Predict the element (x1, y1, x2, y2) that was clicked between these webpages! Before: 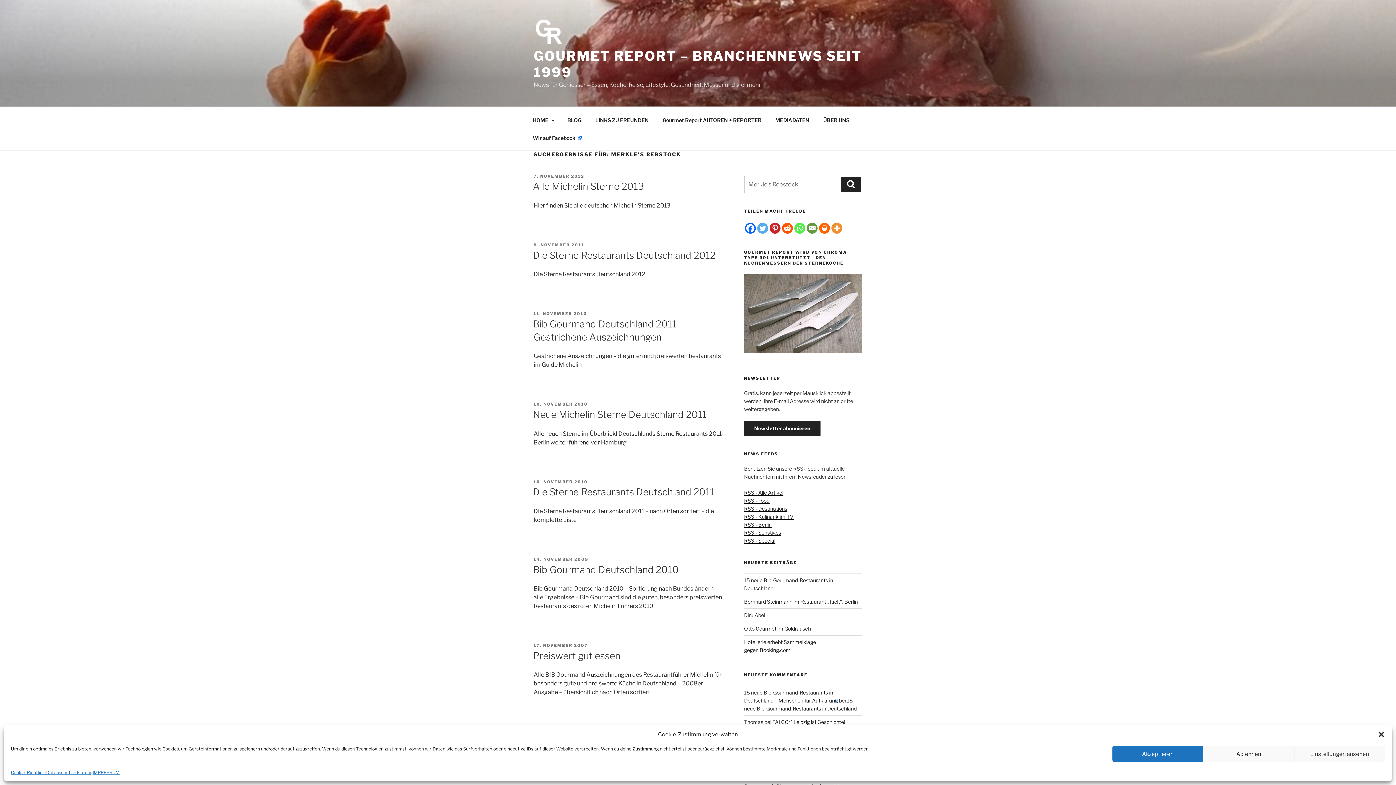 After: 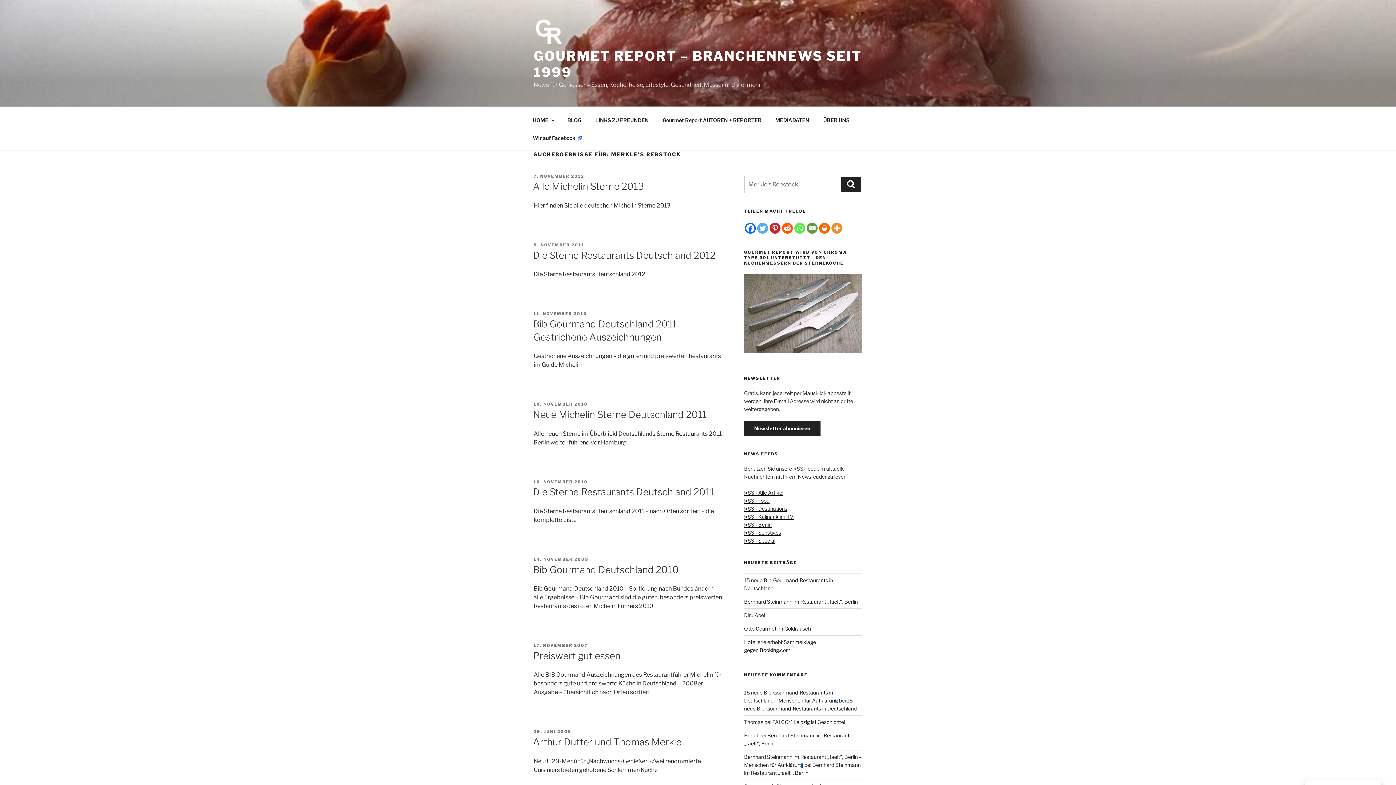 Action: label: Ablehnen bbox: (1203, 746, 1294, 762)